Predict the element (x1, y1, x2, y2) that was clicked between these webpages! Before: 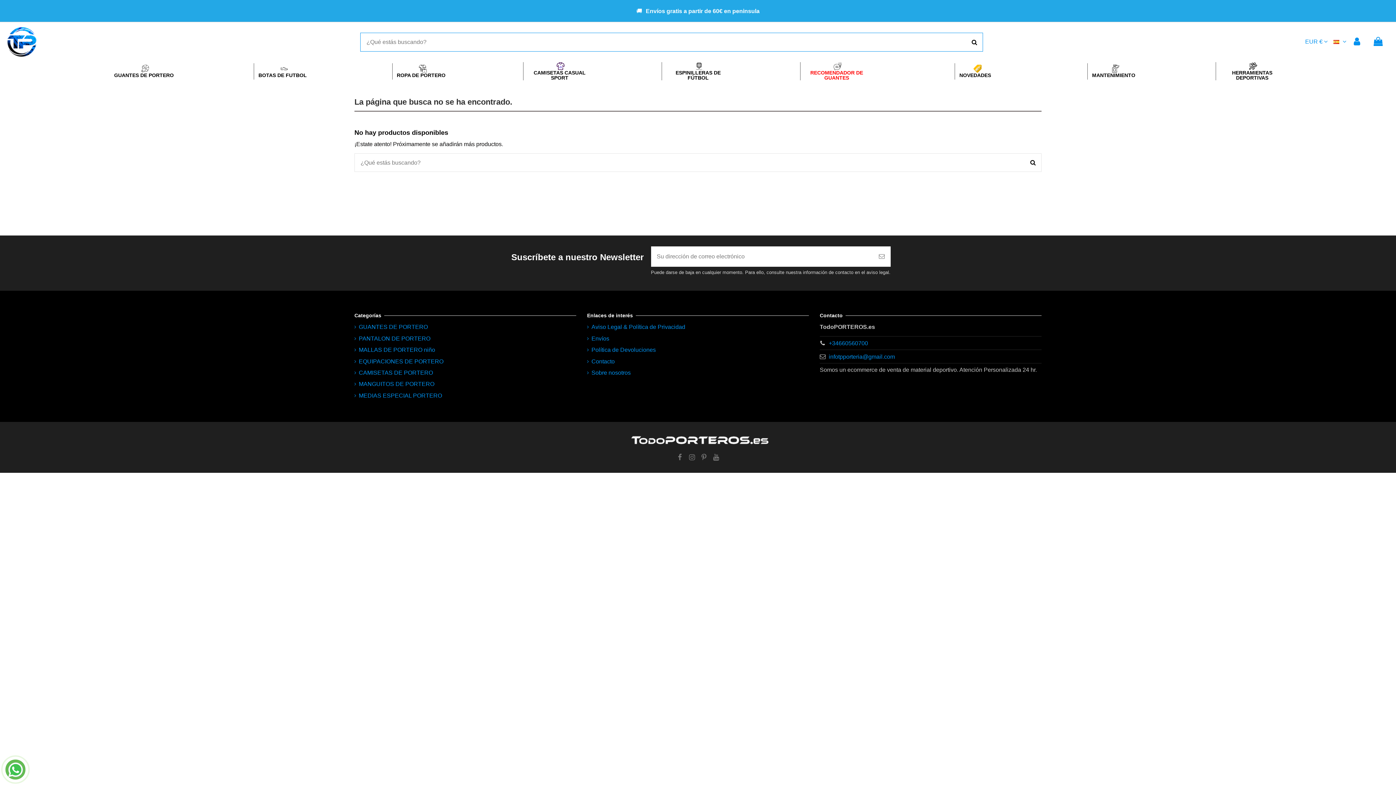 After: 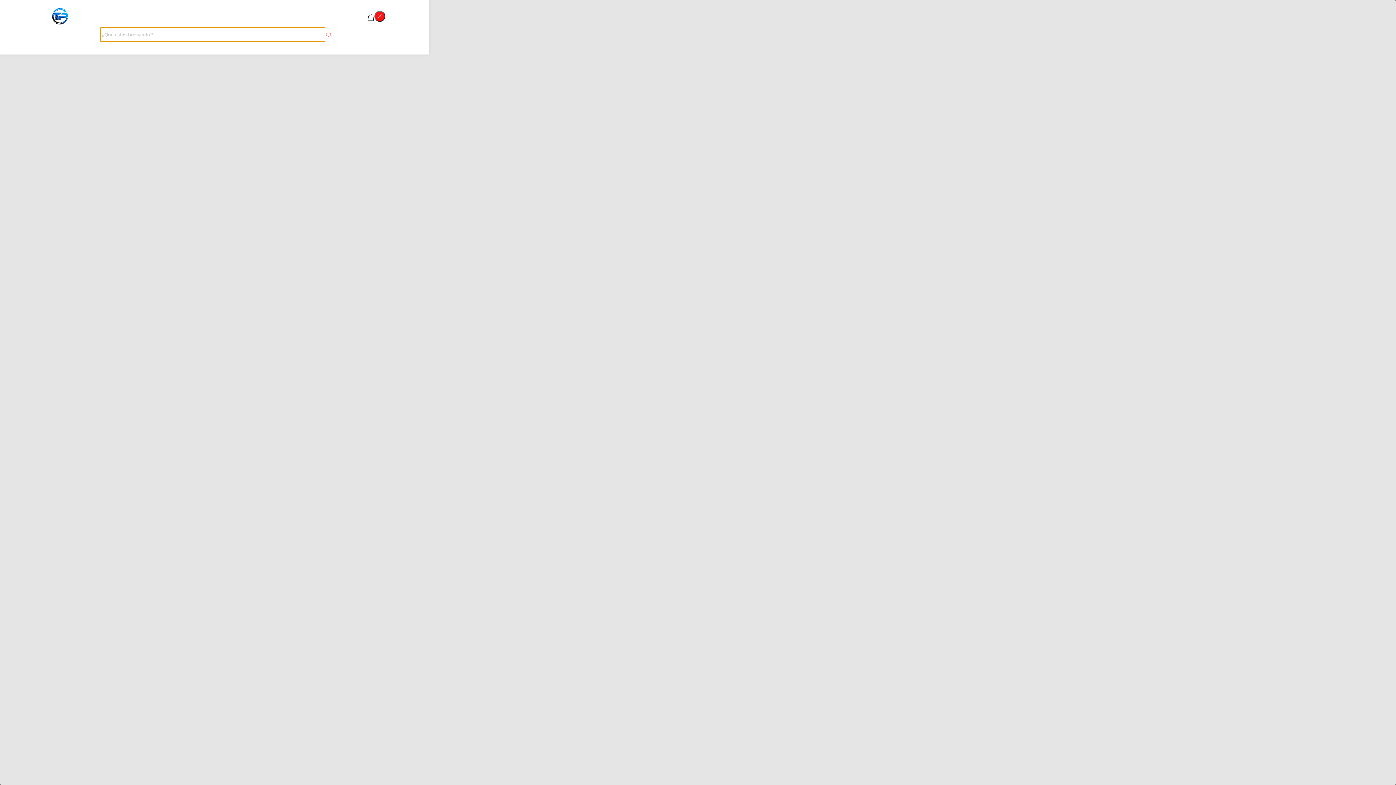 Action: bbox: (1024, 153, 1041, 172)